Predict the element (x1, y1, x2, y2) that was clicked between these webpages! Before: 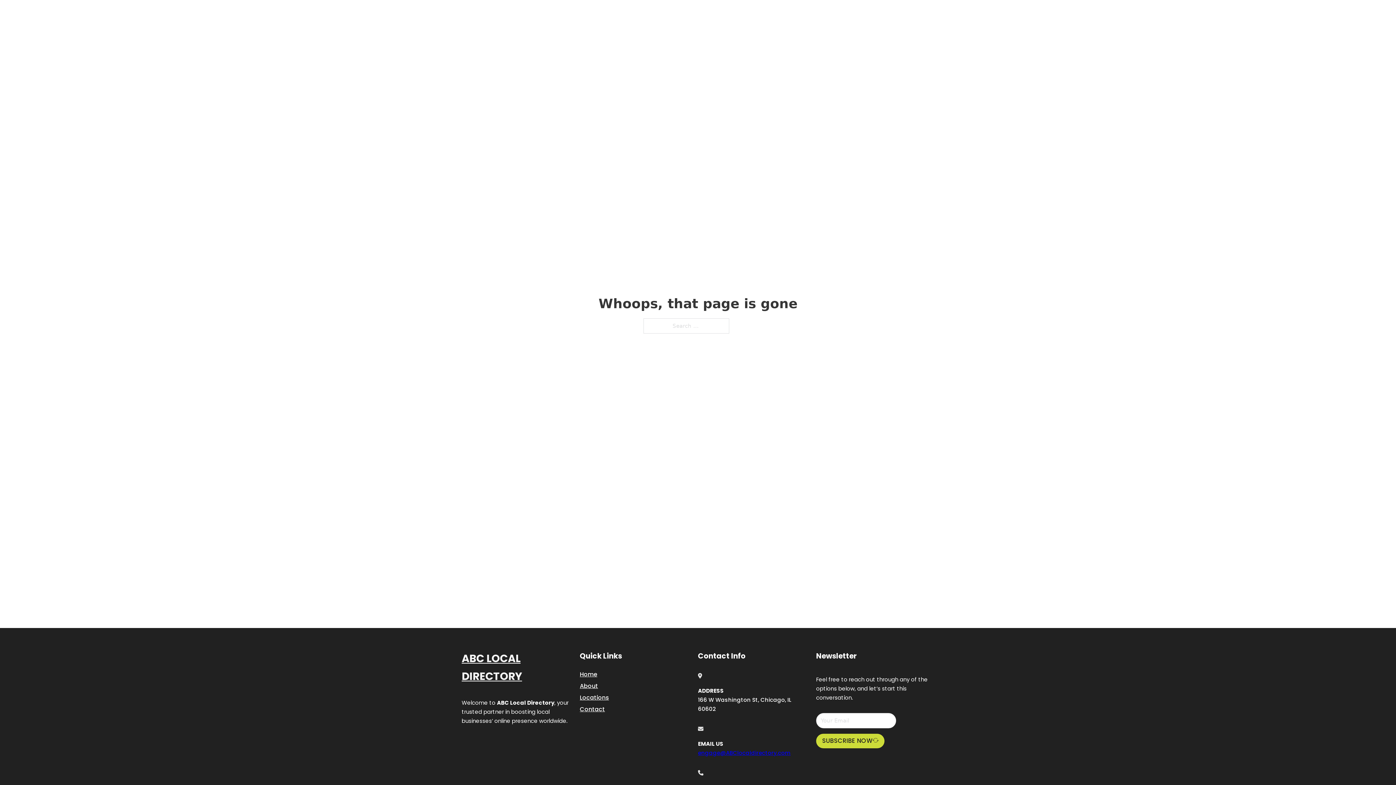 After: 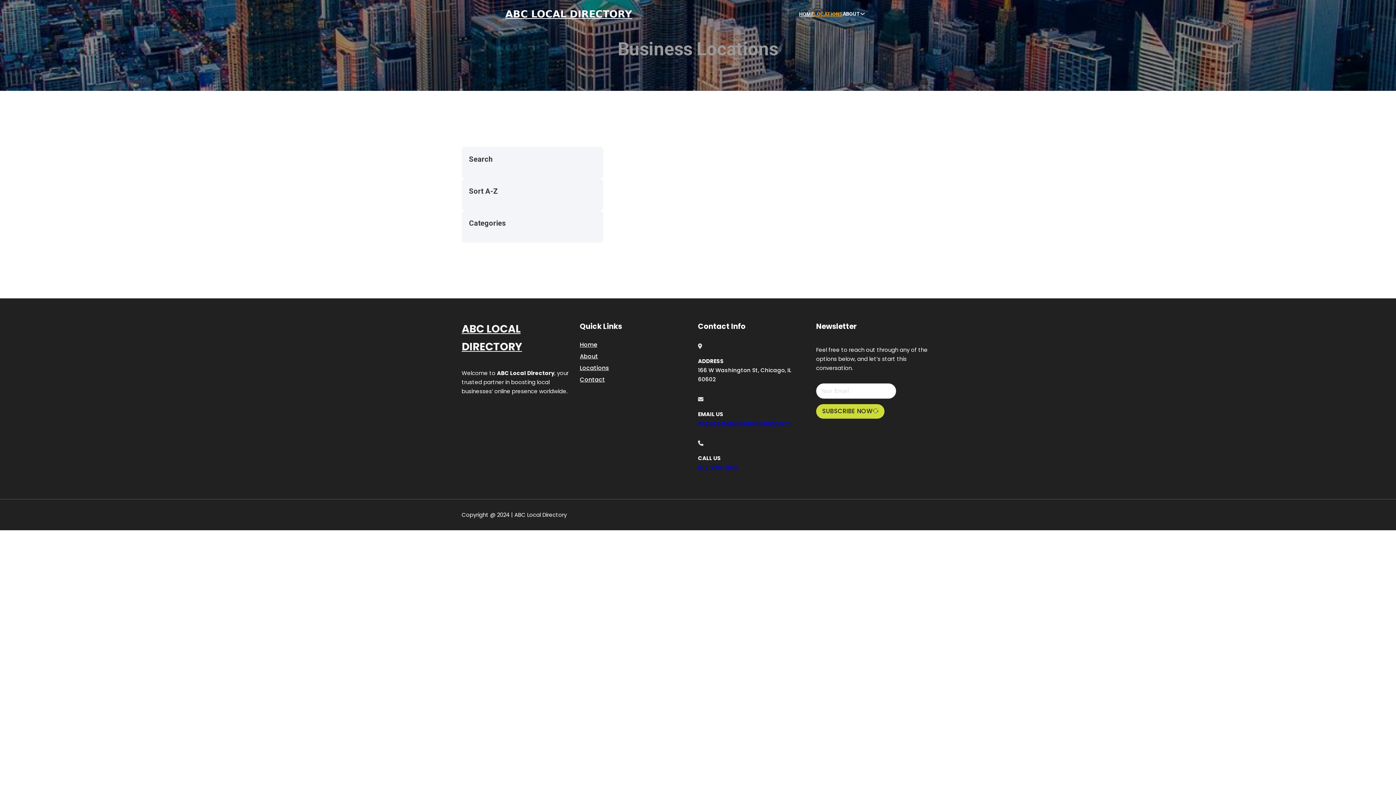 Action: label: LOCATIONS bbox: (814, 10, 842, 18)